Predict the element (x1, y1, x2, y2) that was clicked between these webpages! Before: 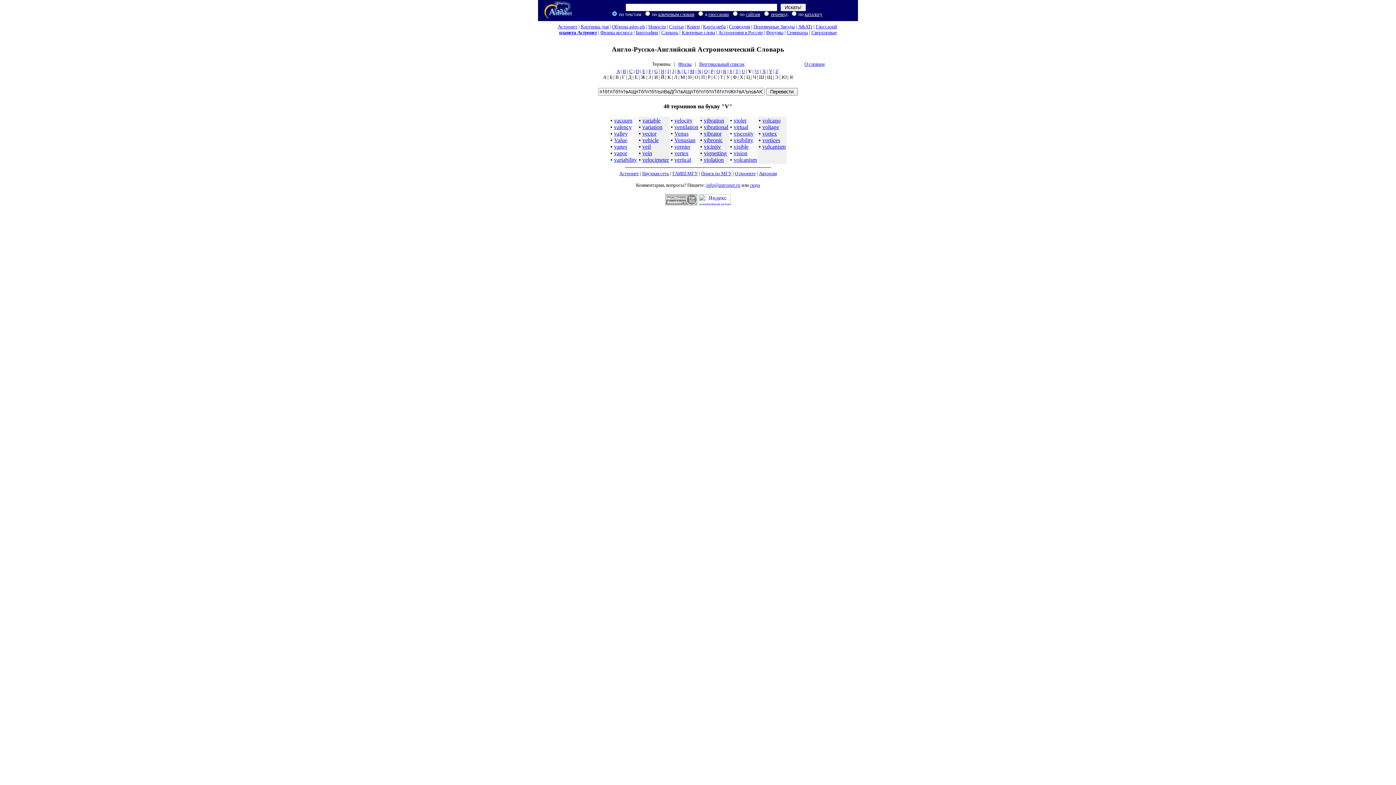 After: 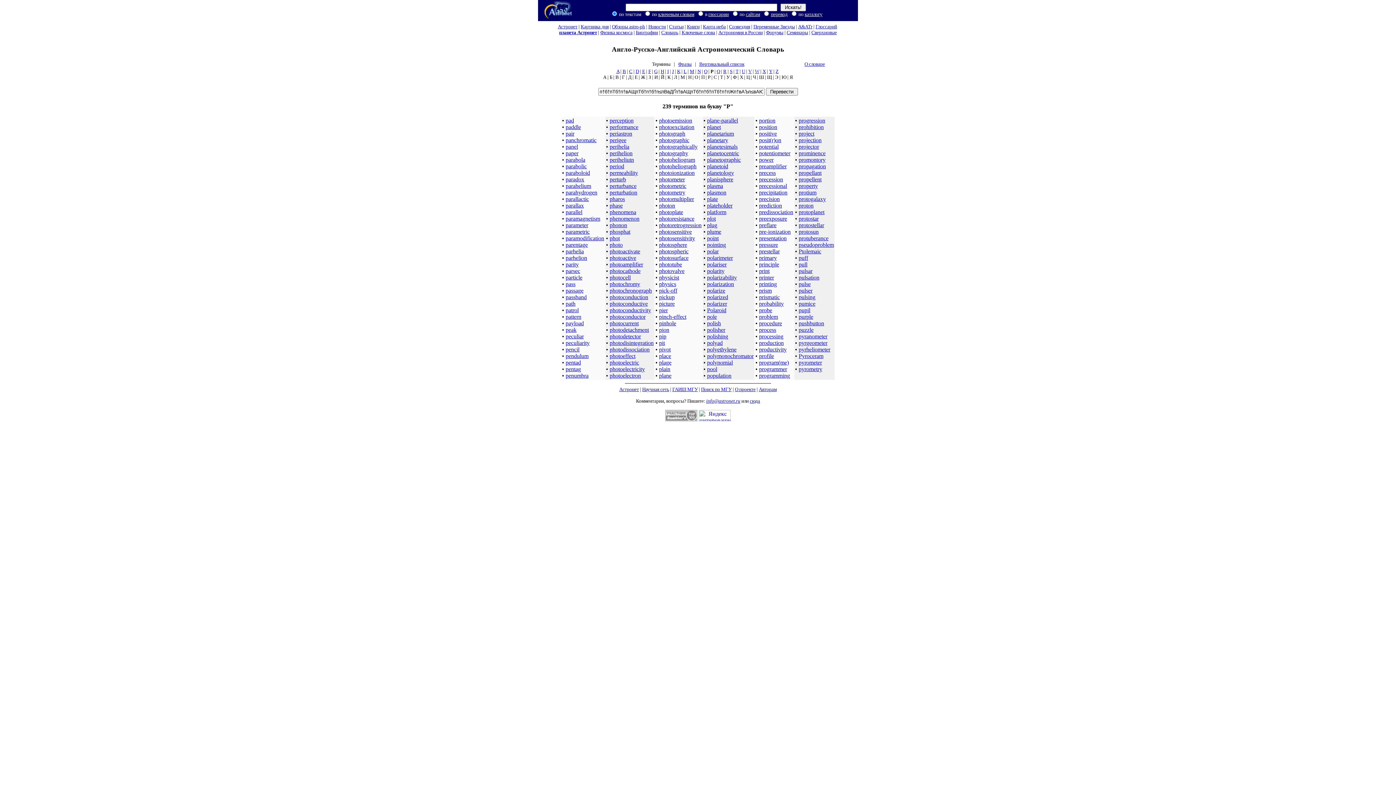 Action: label: P bbox: (710, 68, 713, 74)